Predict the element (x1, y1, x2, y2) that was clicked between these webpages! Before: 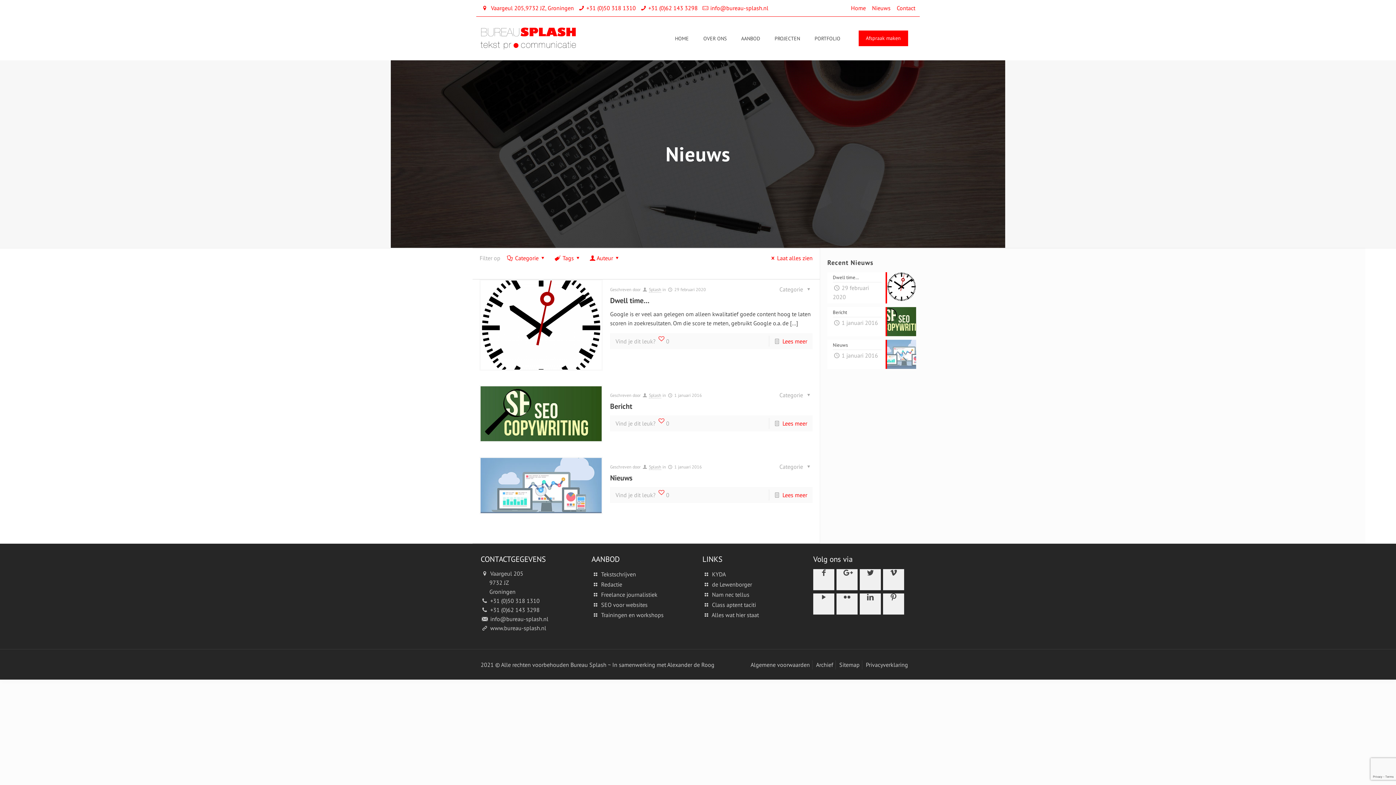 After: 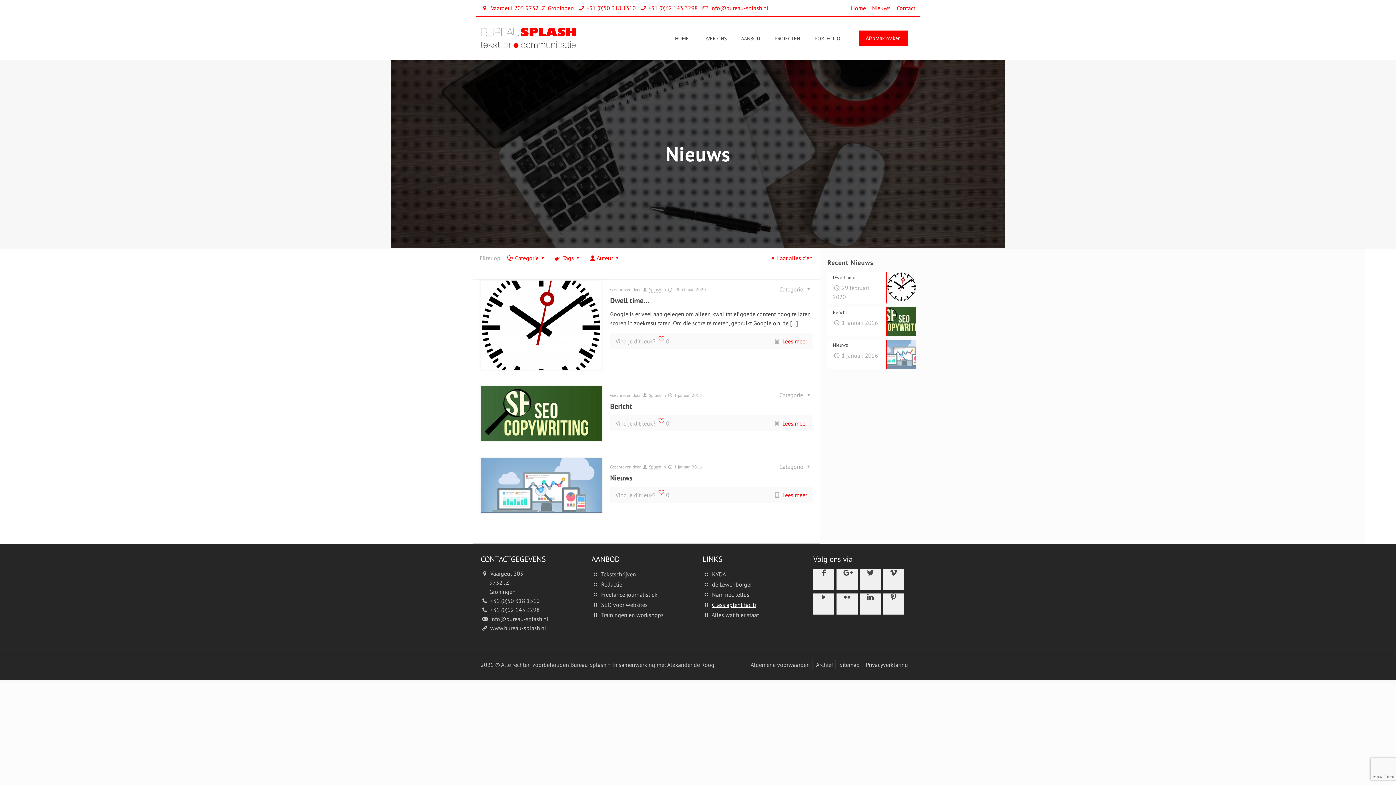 Action: bbox: (712, 601, 756, 608) label: Class aptent taciti